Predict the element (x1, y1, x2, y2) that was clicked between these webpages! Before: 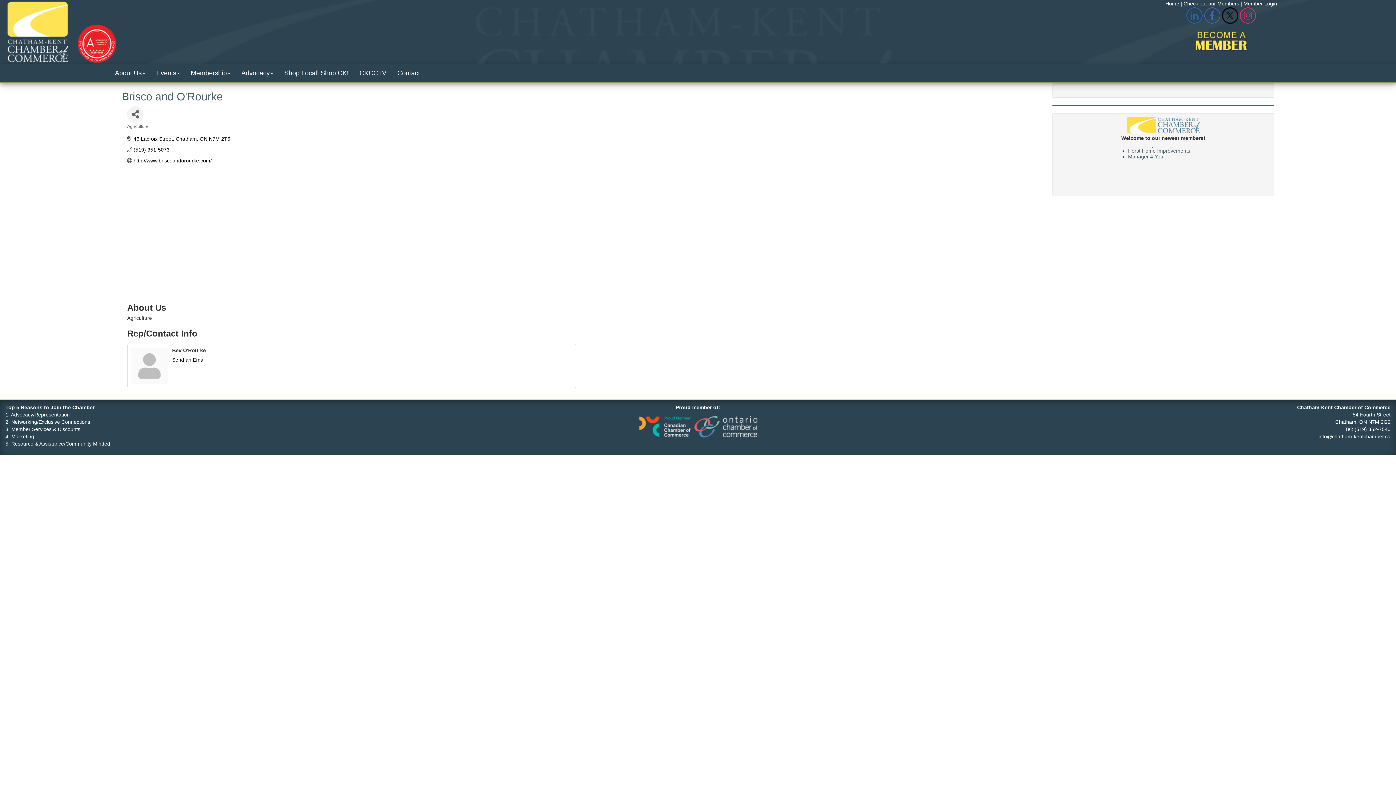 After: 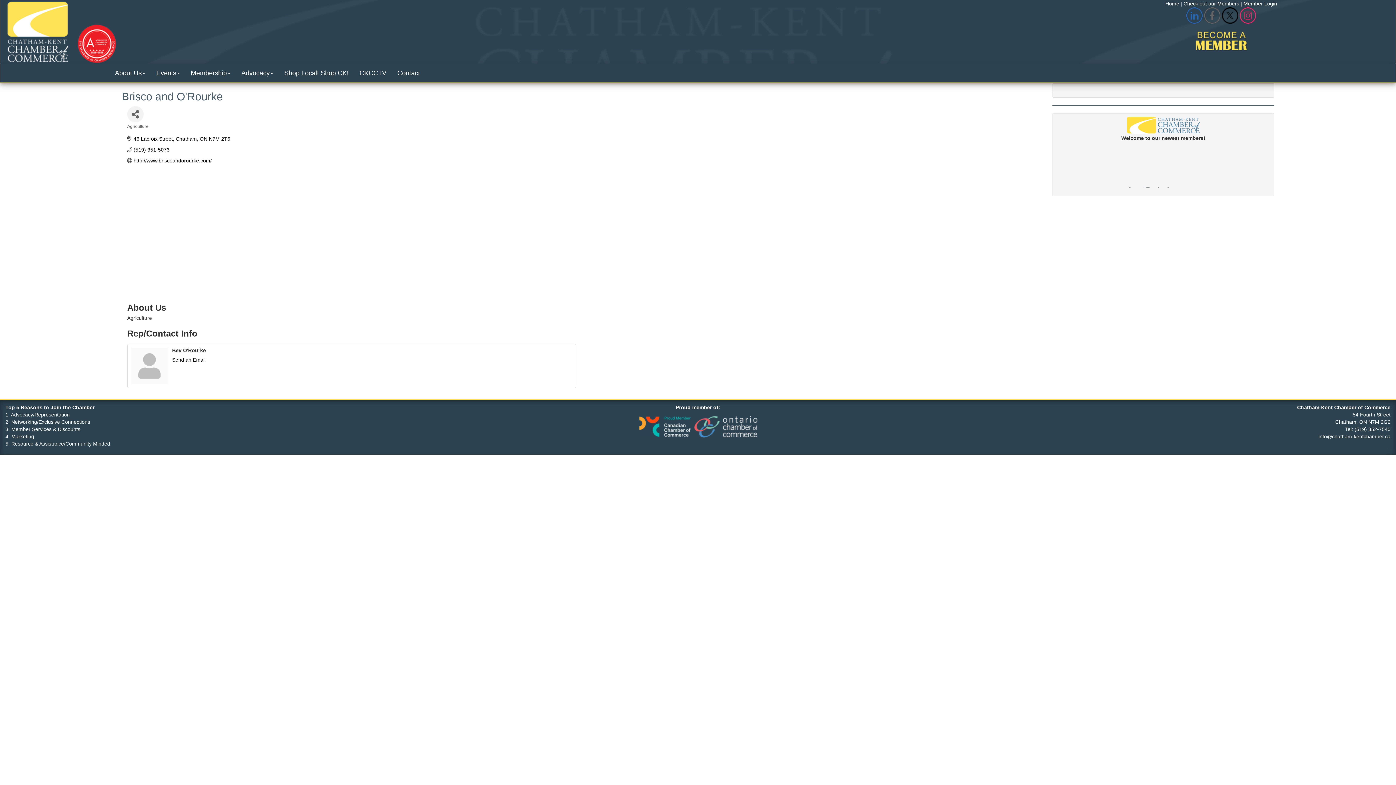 Action: bbox: (1204, 12, 1220, 17)